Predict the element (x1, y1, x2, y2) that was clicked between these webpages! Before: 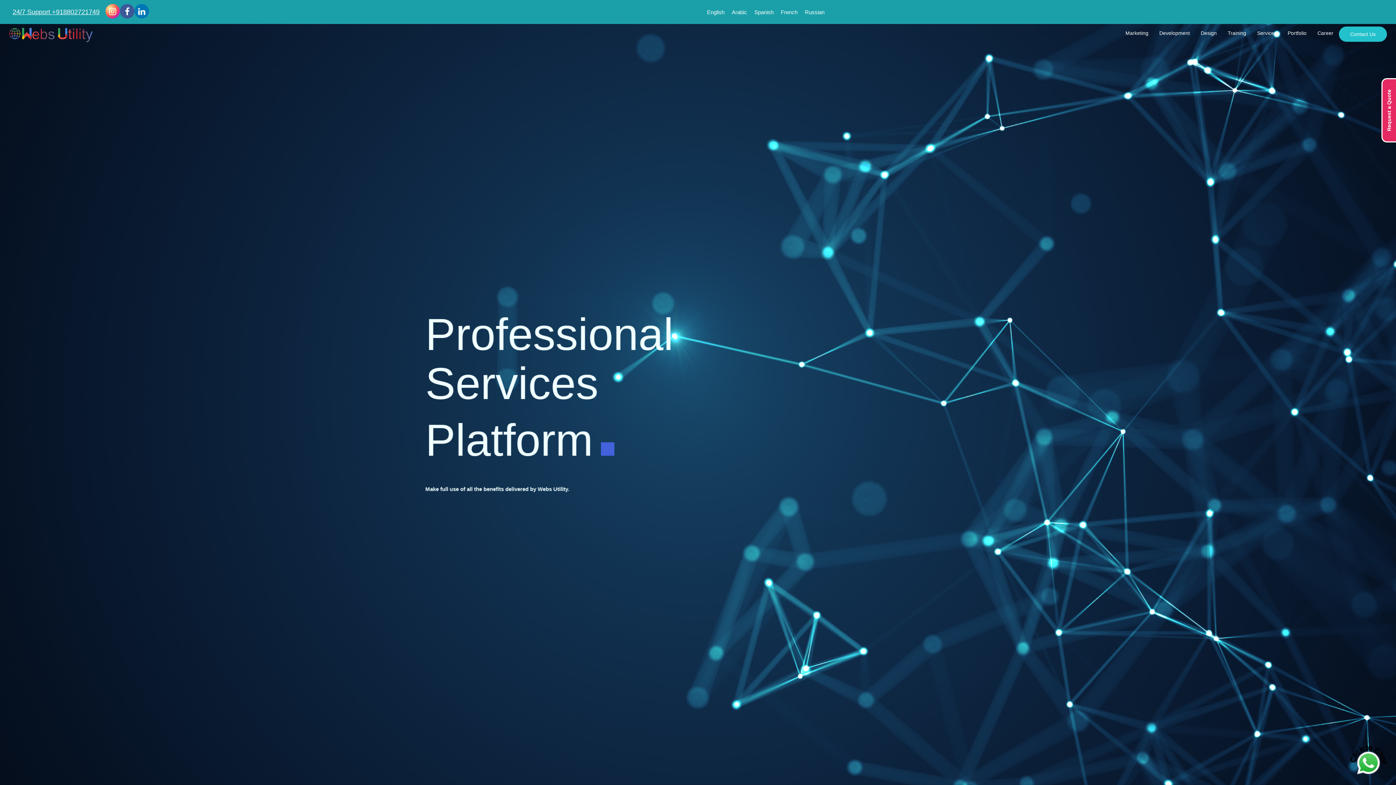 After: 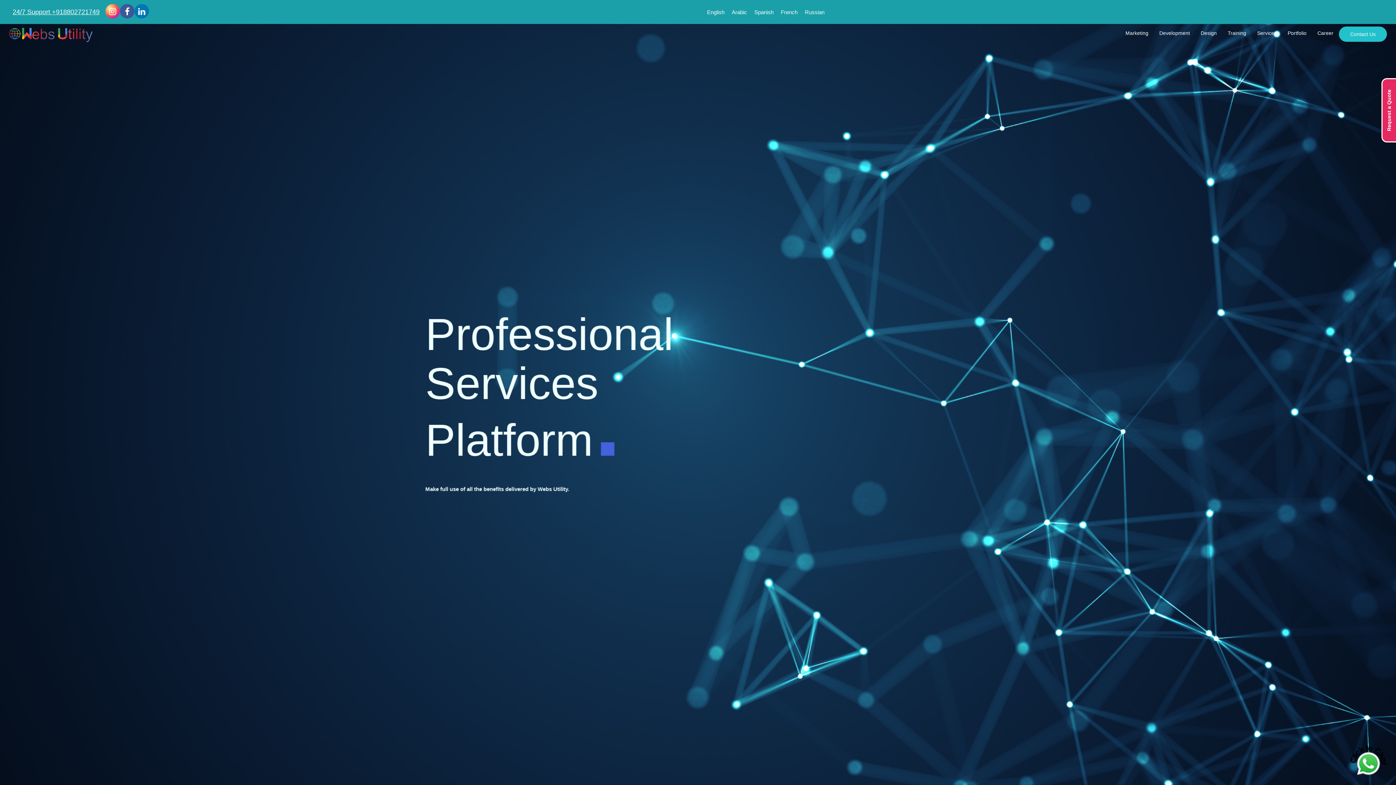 Action: label: Russian bbox: (805, 8, 824, 15)